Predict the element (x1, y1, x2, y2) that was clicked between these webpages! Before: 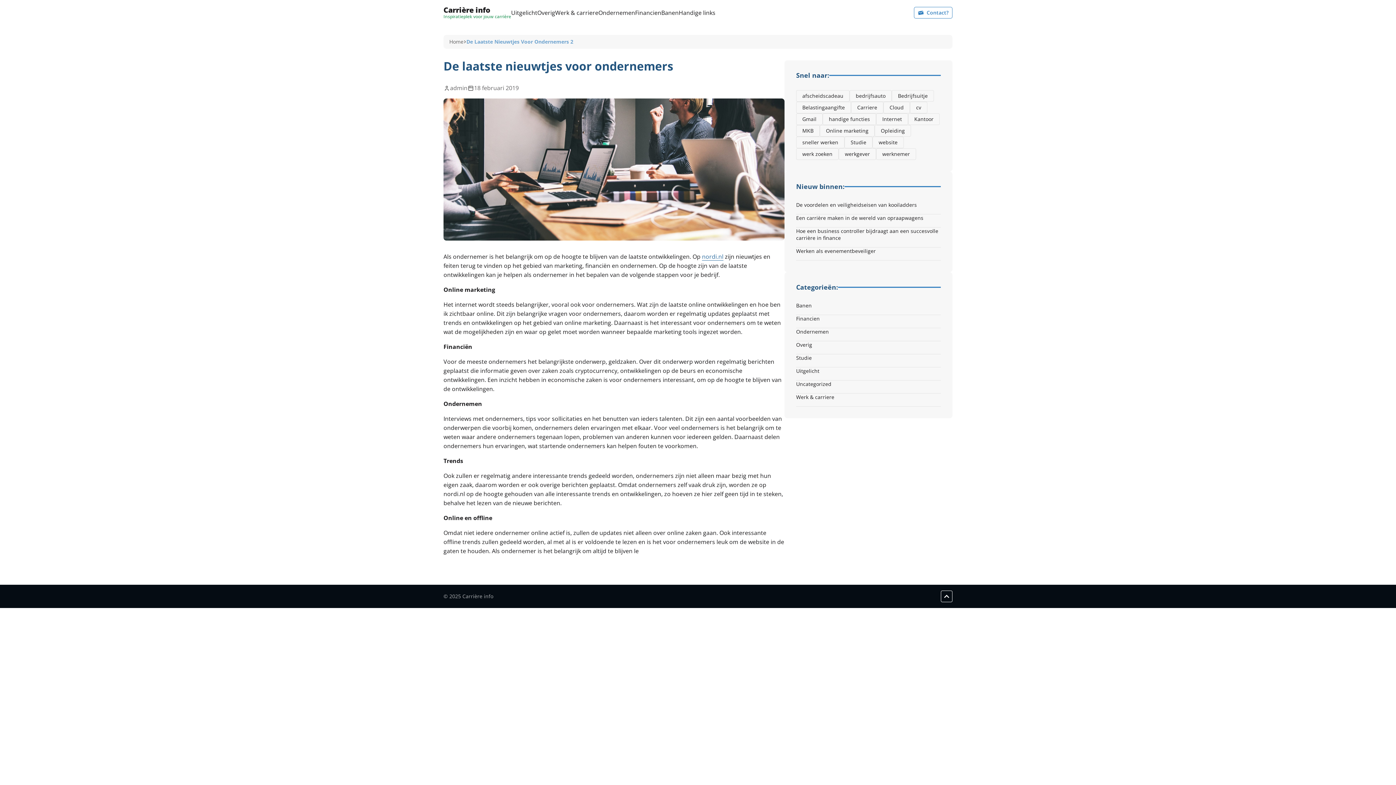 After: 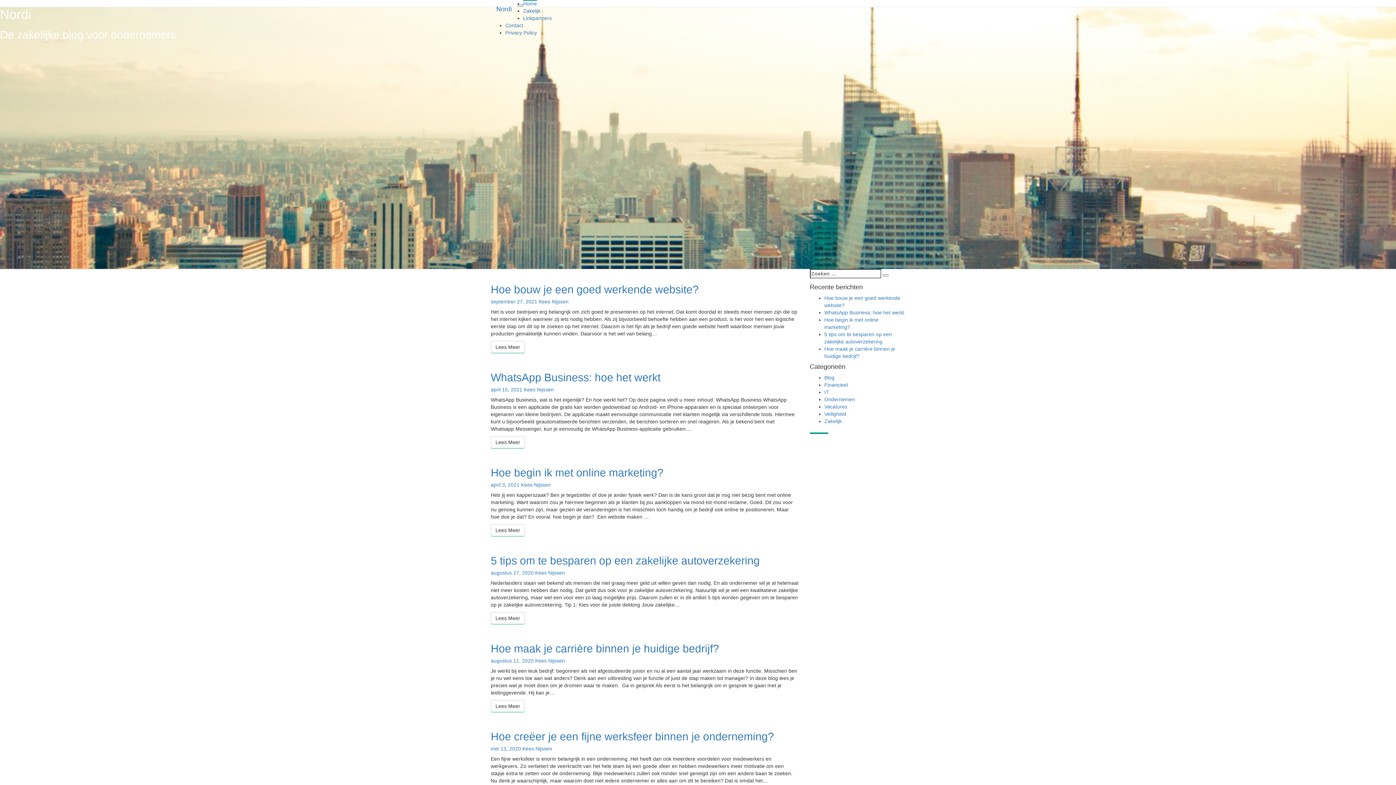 Action: bbox: (702, 252, 723, 260) label: nordi.nl